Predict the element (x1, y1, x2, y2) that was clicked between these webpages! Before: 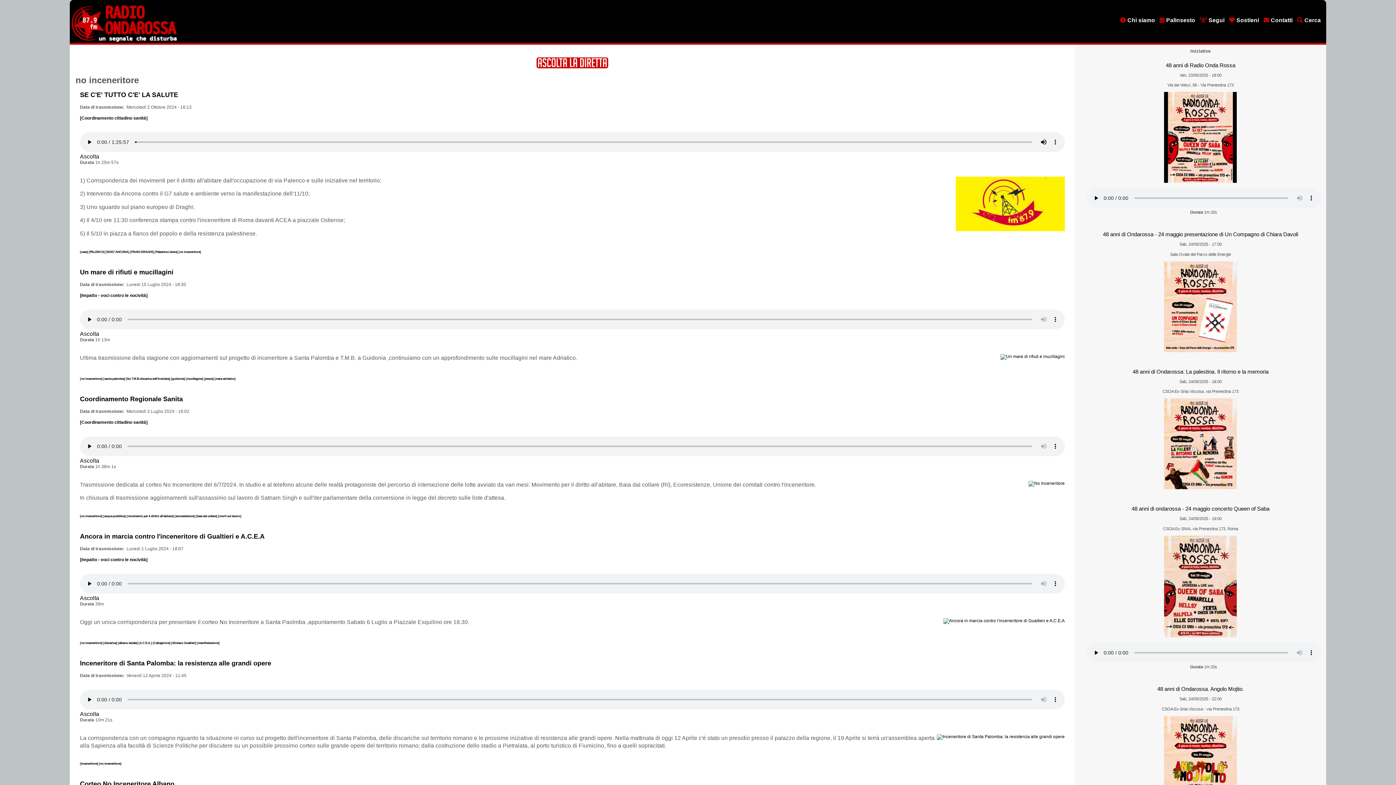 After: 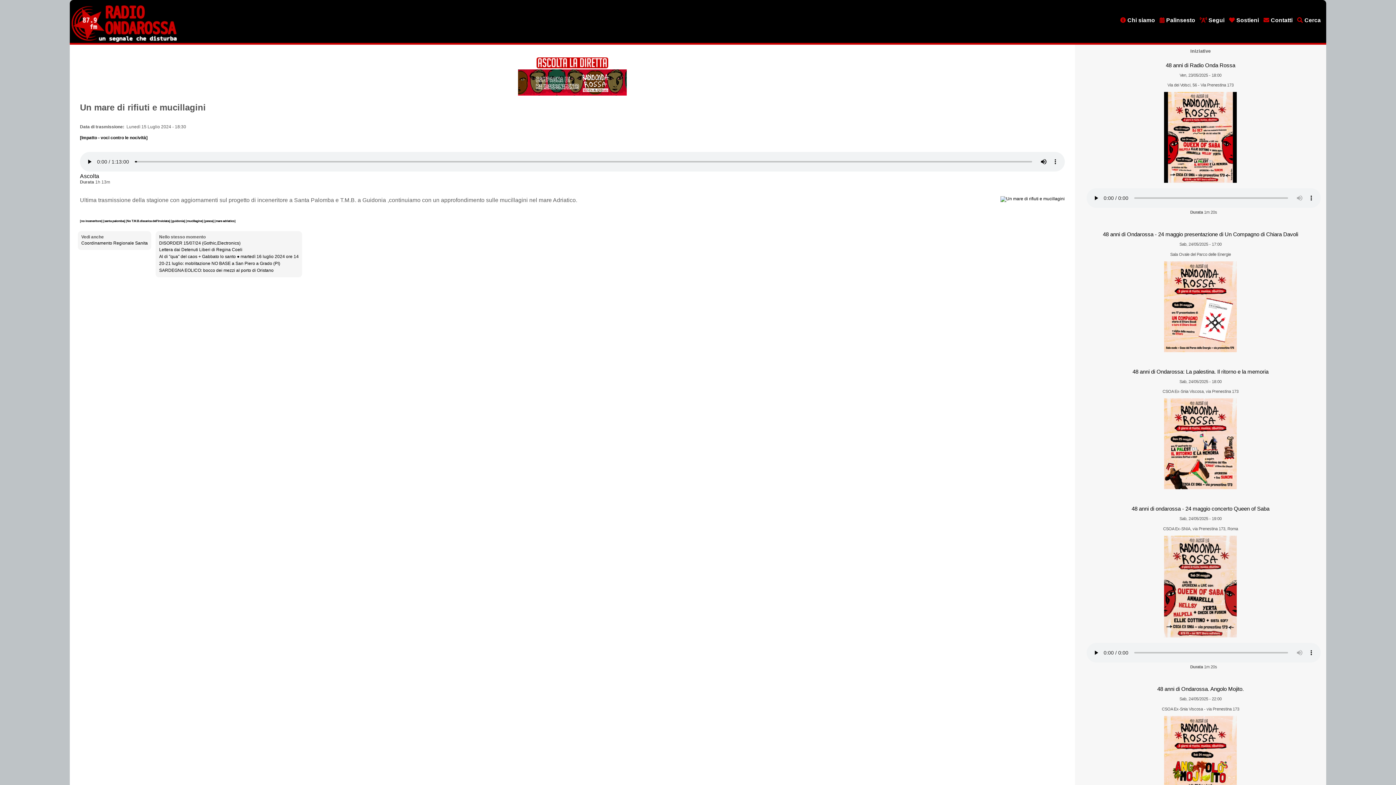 Action: bbox: (80, 268, 173, 275) label: Un mare di rifiuti e mucillagini